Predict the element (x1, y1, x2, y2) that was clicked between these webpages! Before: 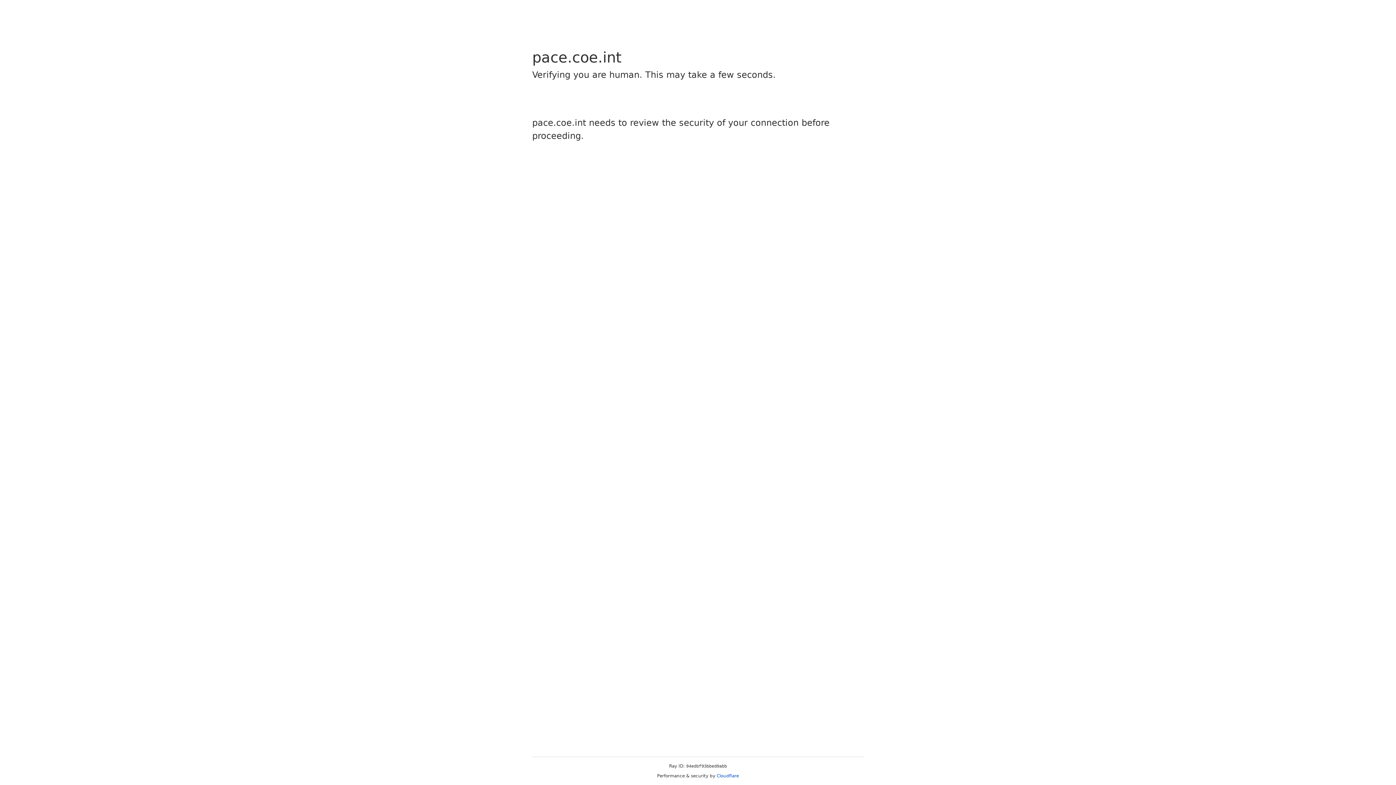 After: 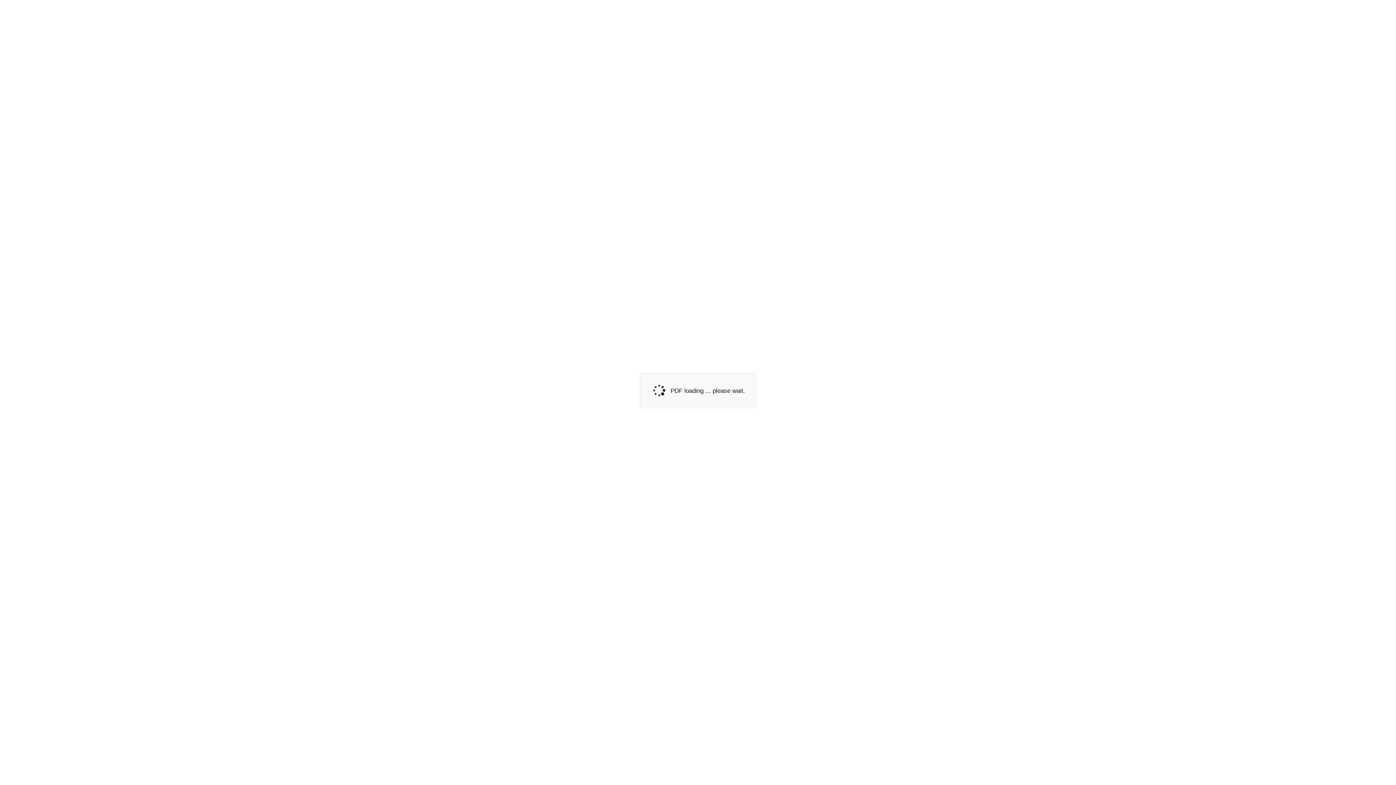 Action: bbox: (716, 773, 739, 778) label: Cloudflare